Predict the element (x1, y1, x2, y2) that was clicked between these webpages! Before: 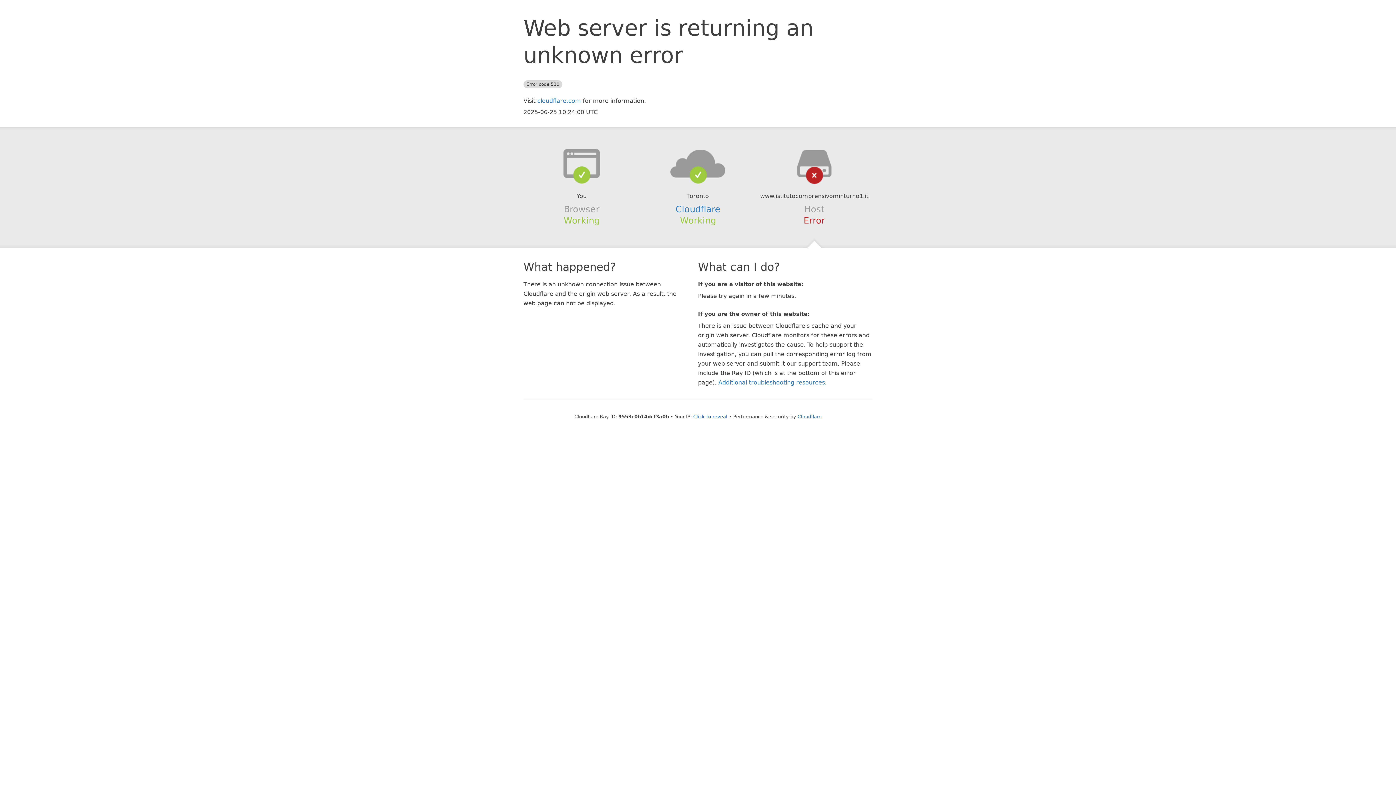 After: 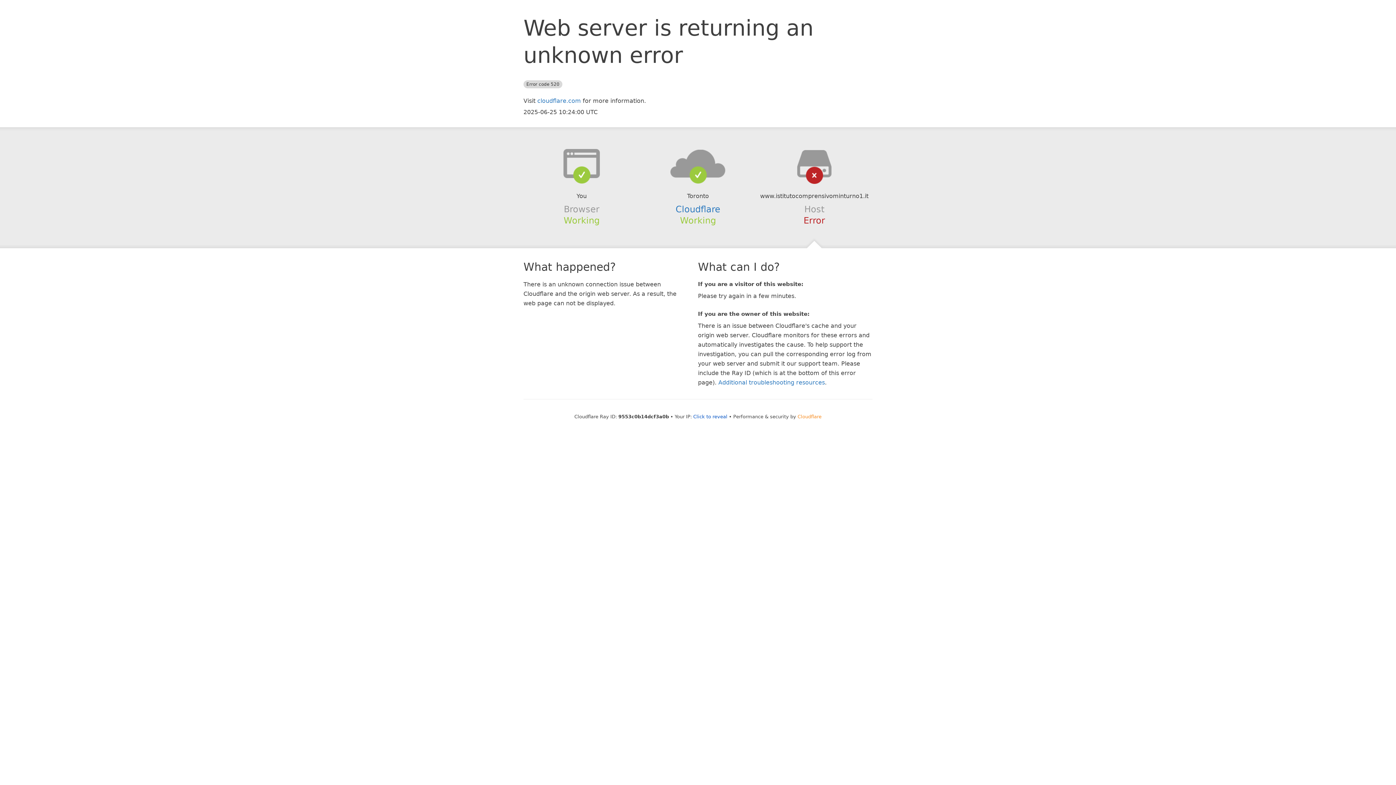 Action: label: Cloudflare bbox: (797, 414, 821, 419)